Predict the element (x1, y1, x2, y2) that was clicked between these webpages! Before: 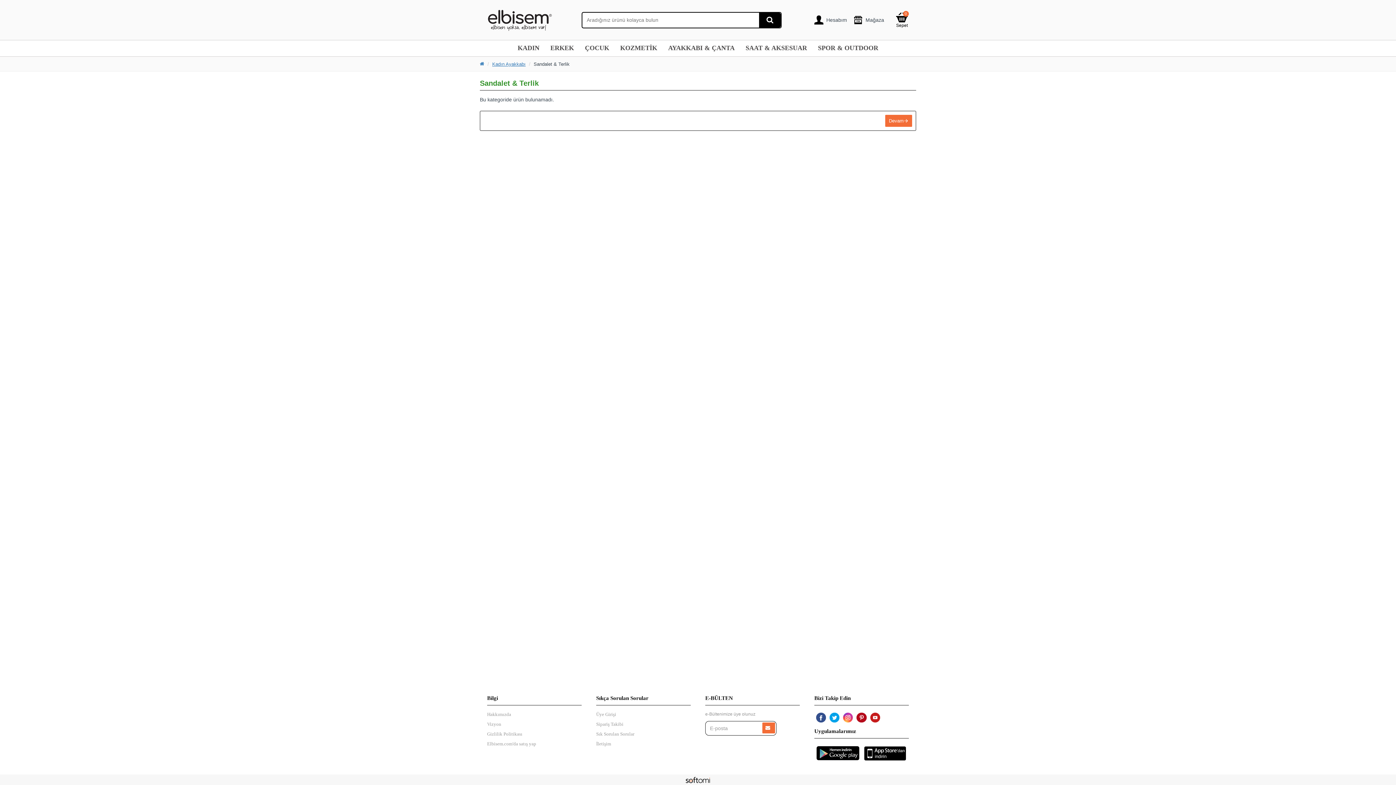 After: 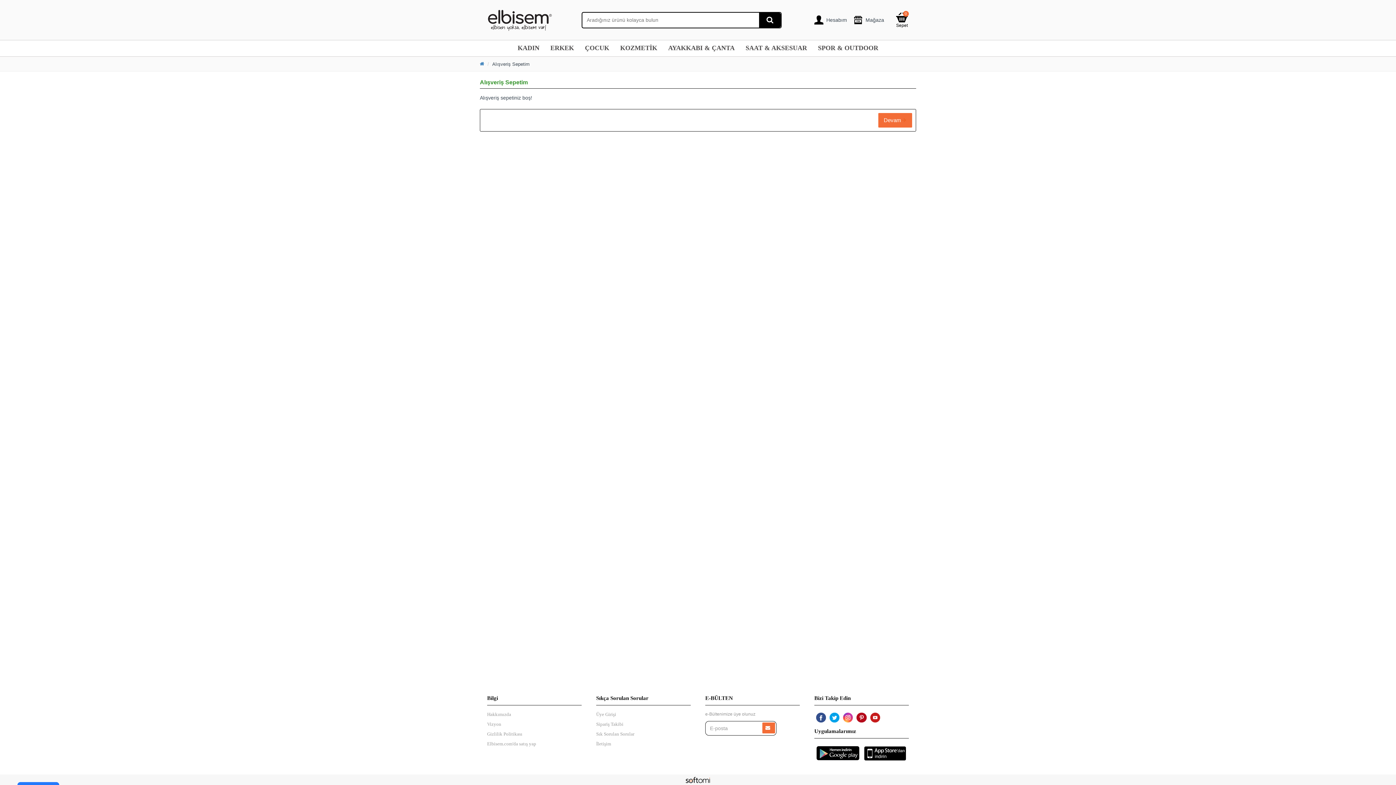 Action: label: 0
Sepet bbox: (895, 12, 909, 26)